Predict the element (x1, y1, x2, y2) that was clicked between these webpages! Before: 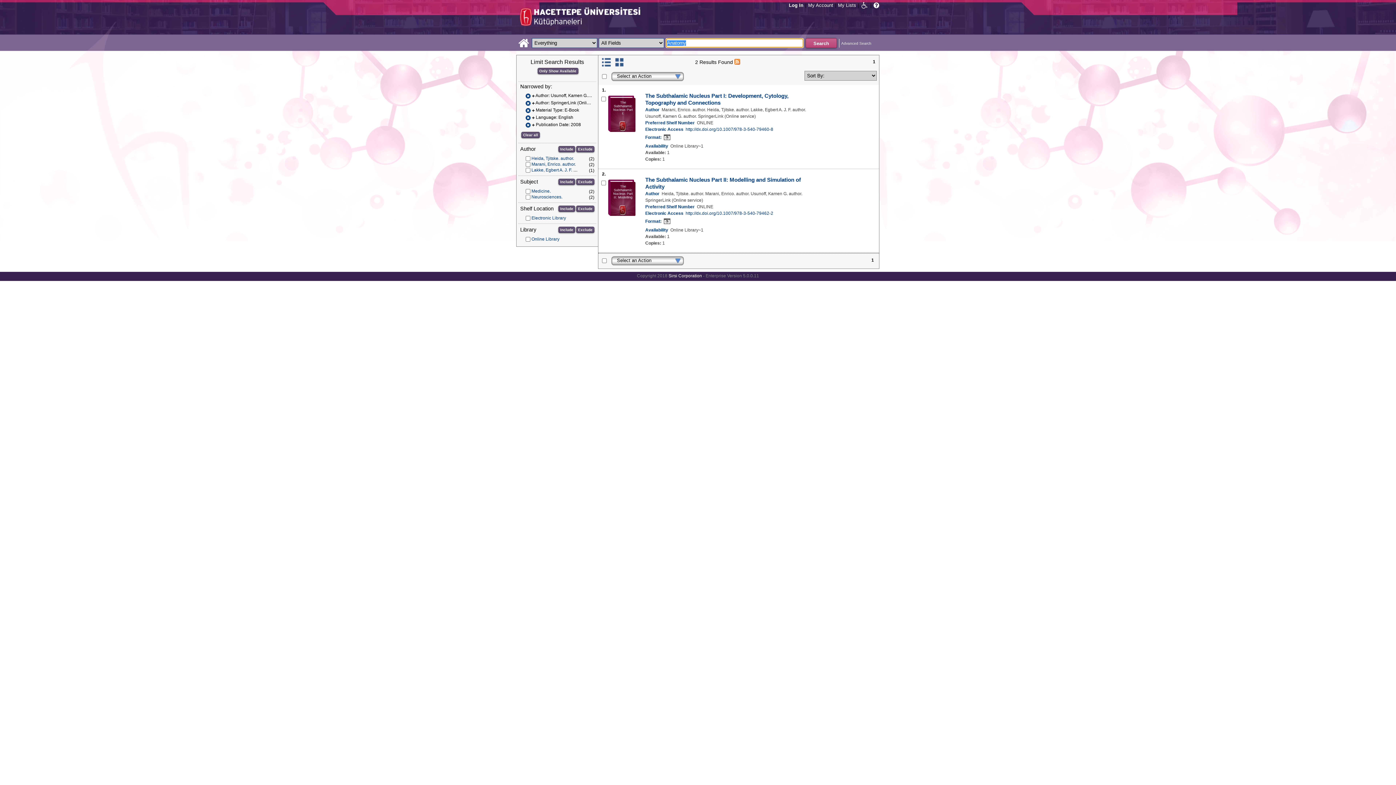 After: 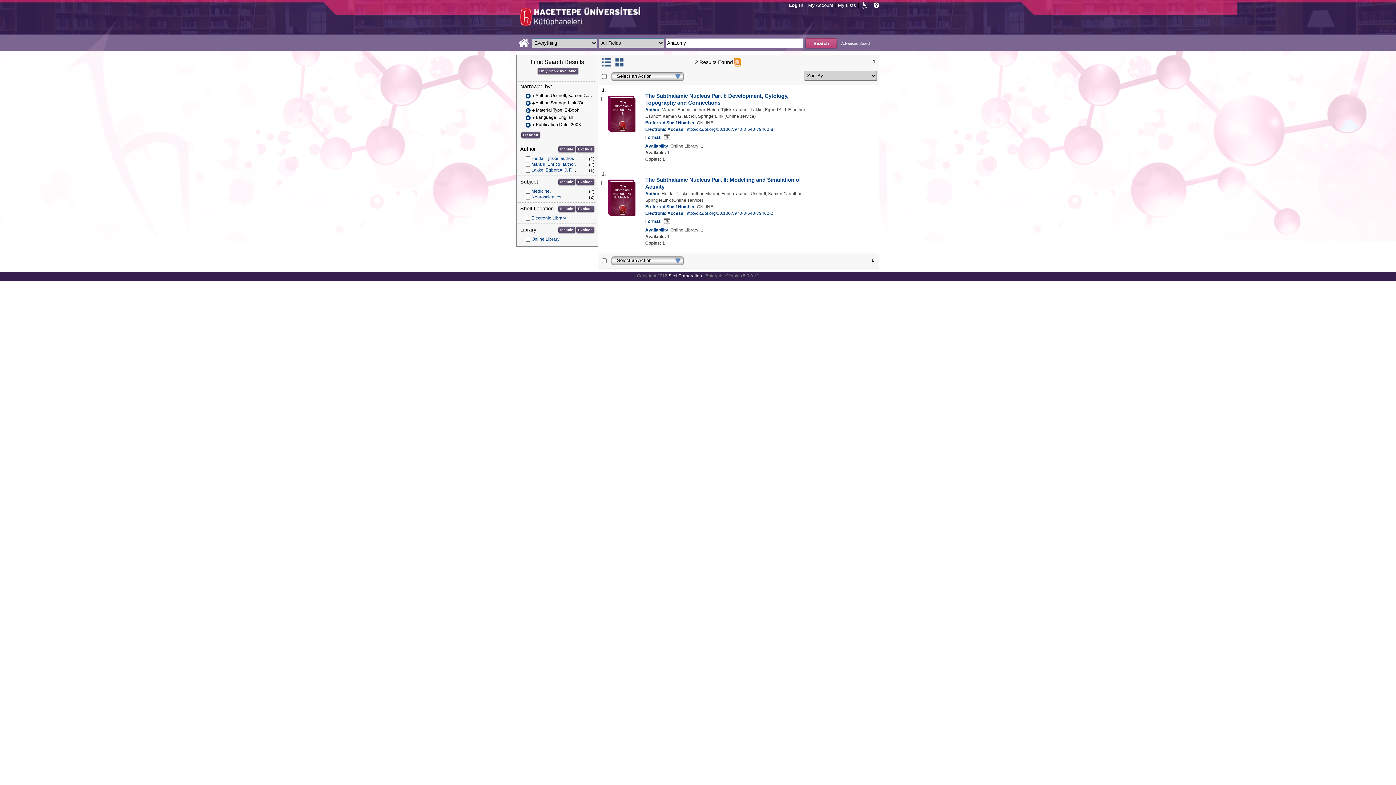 Action: bbox: (734, 60, 740, 65)